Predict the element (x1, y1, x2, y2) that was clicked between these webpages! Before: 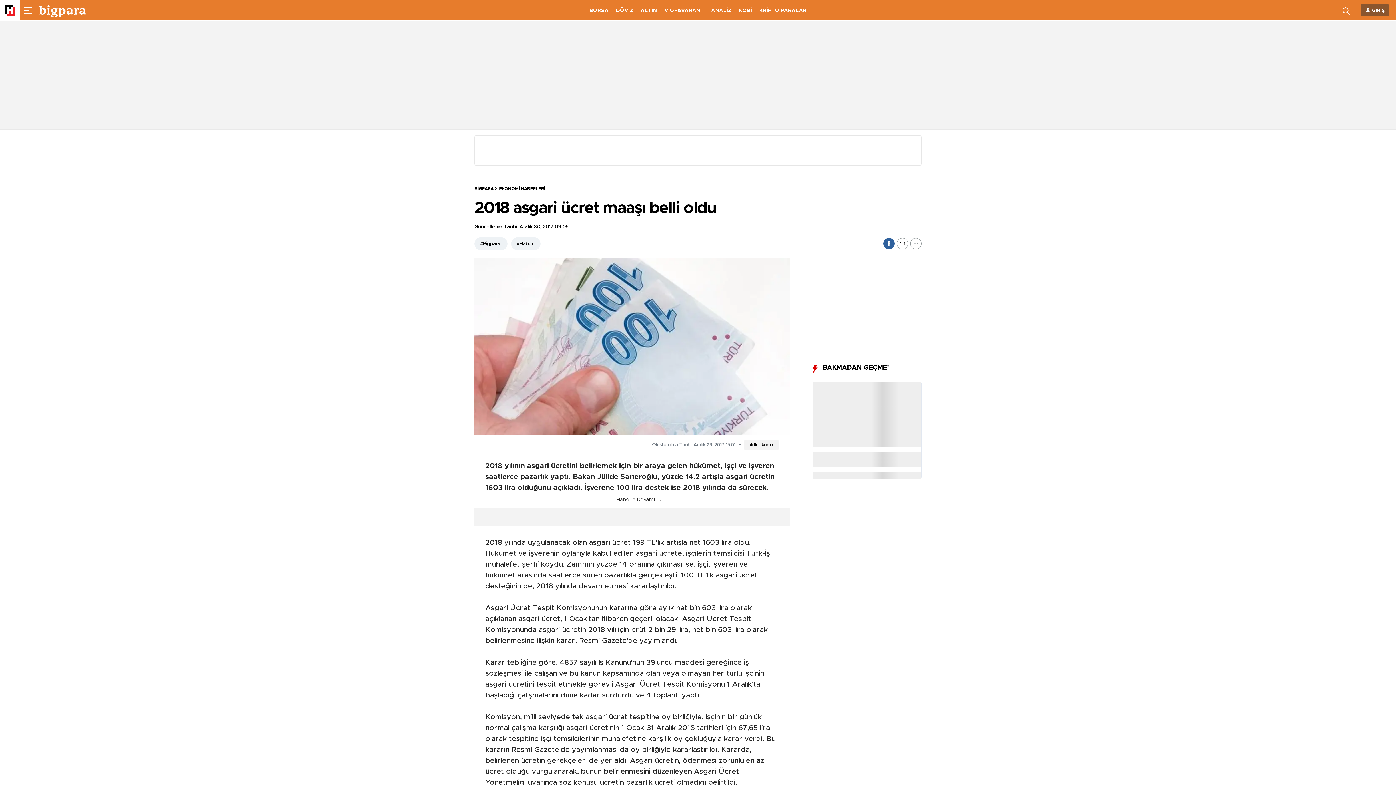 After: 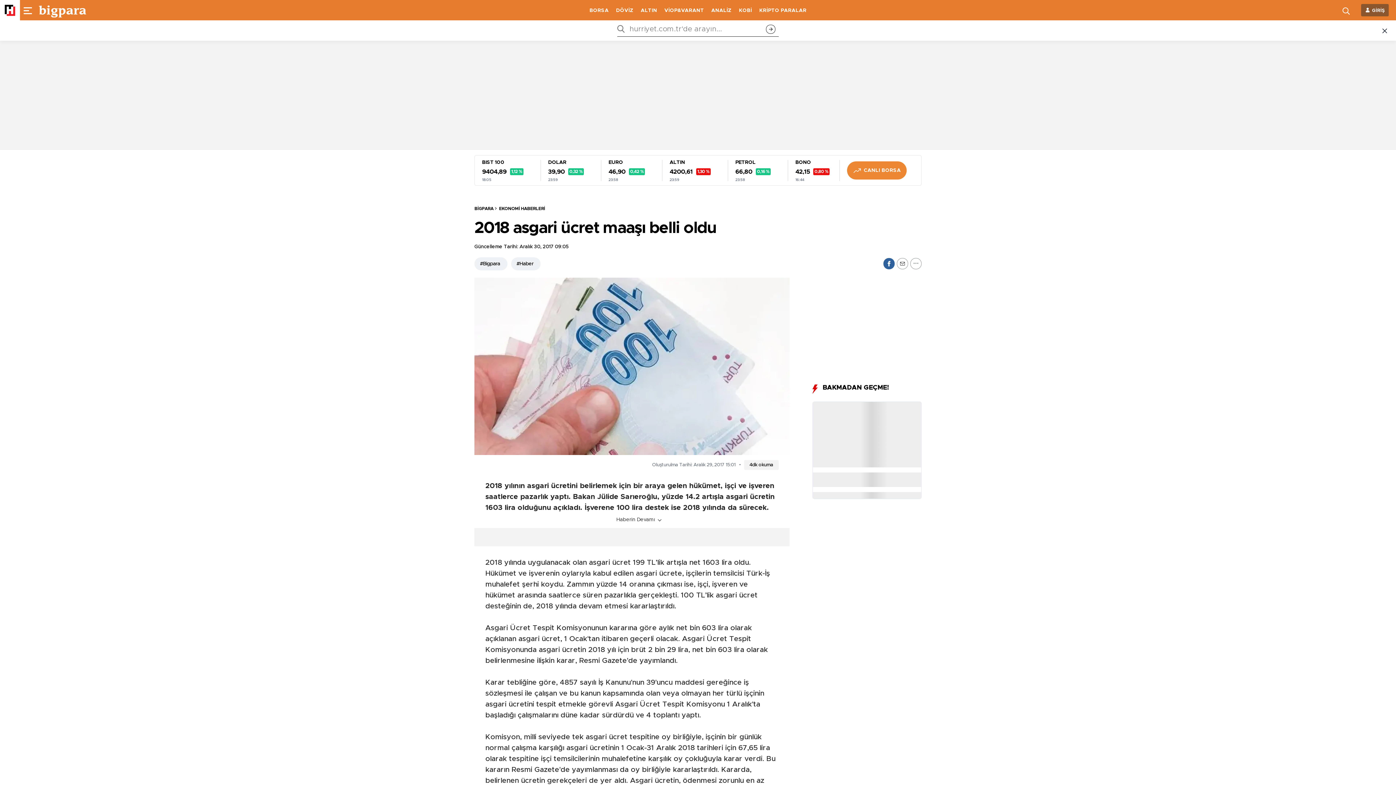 Action: bbox: (1338, 4, 1356, 16)